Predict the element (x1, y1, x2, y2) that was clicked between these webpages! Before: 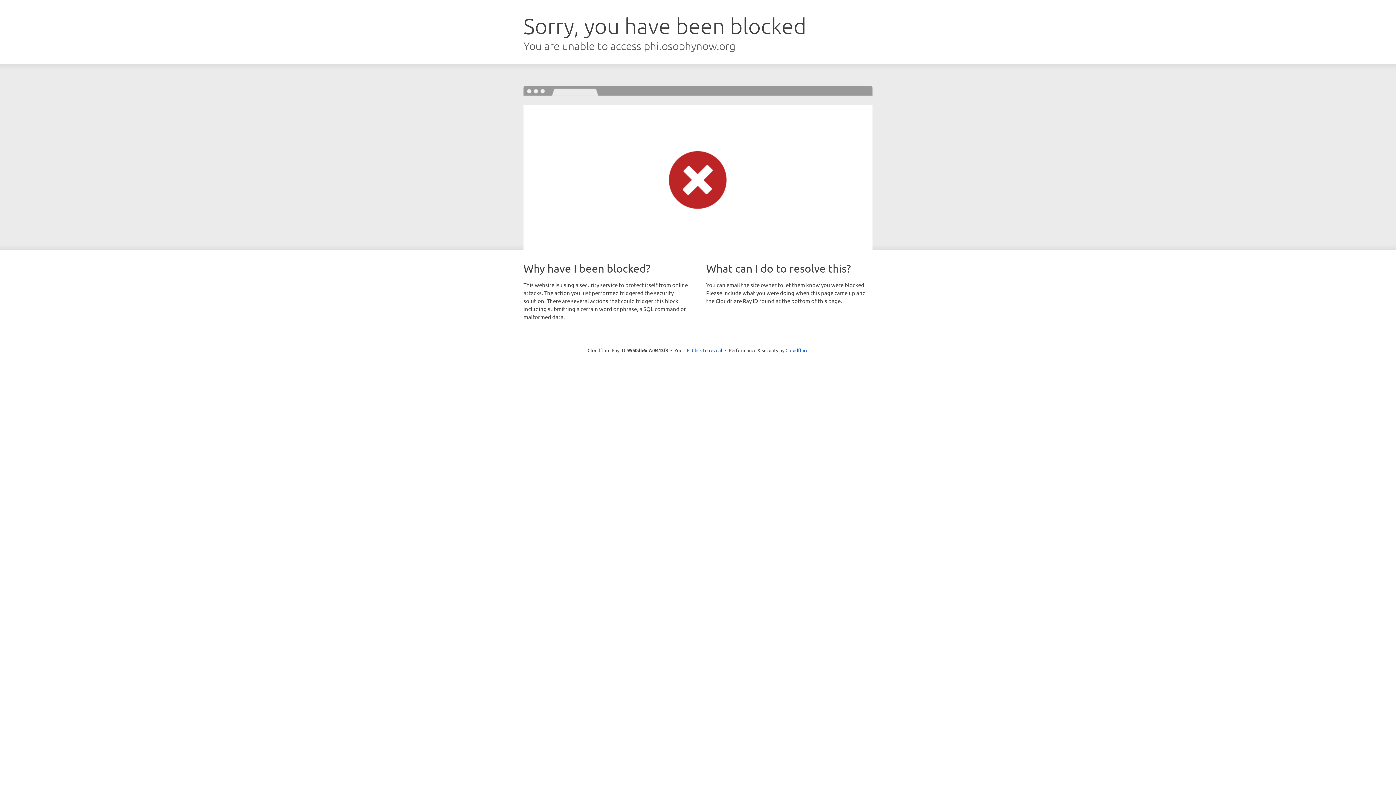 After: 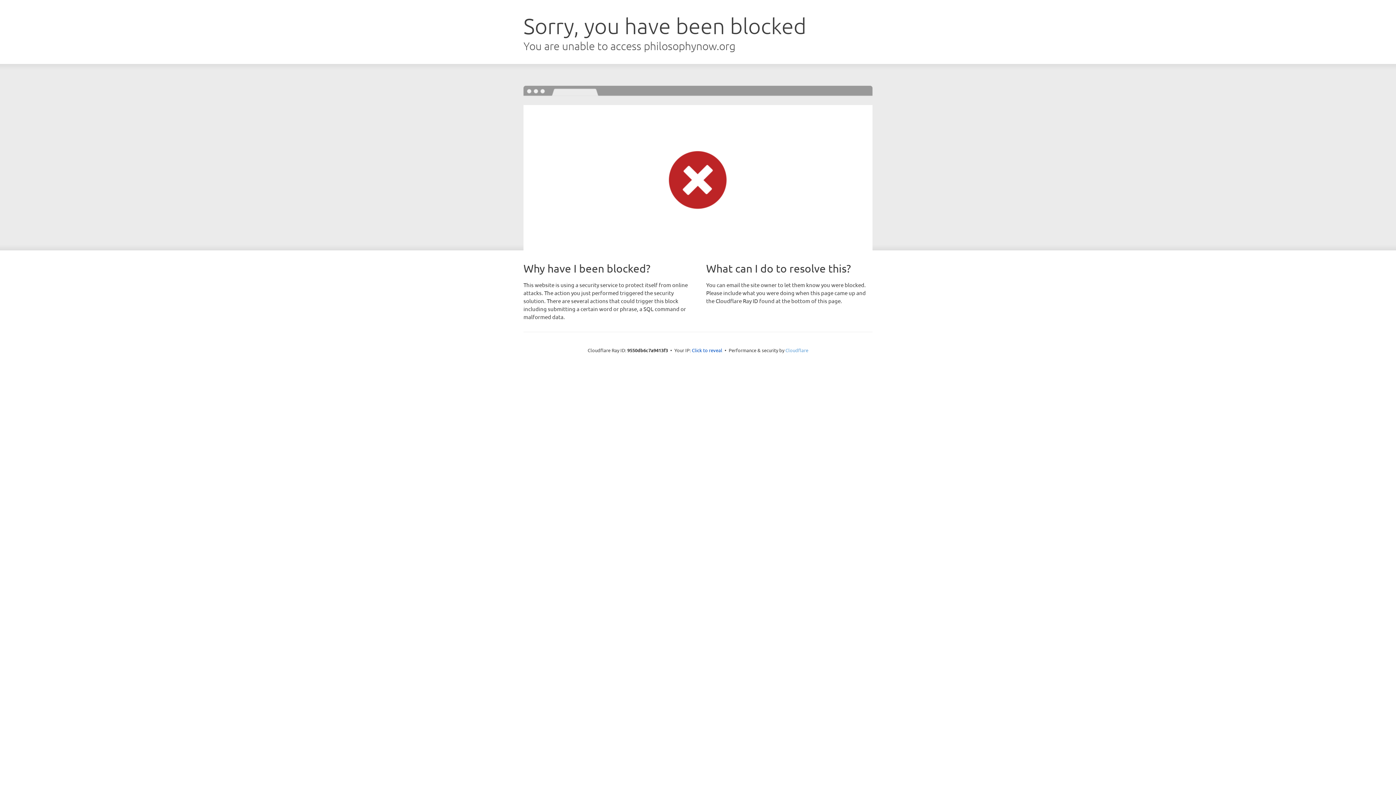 Action: bbox: (785, 347, 808, 353) label: Cloudflare